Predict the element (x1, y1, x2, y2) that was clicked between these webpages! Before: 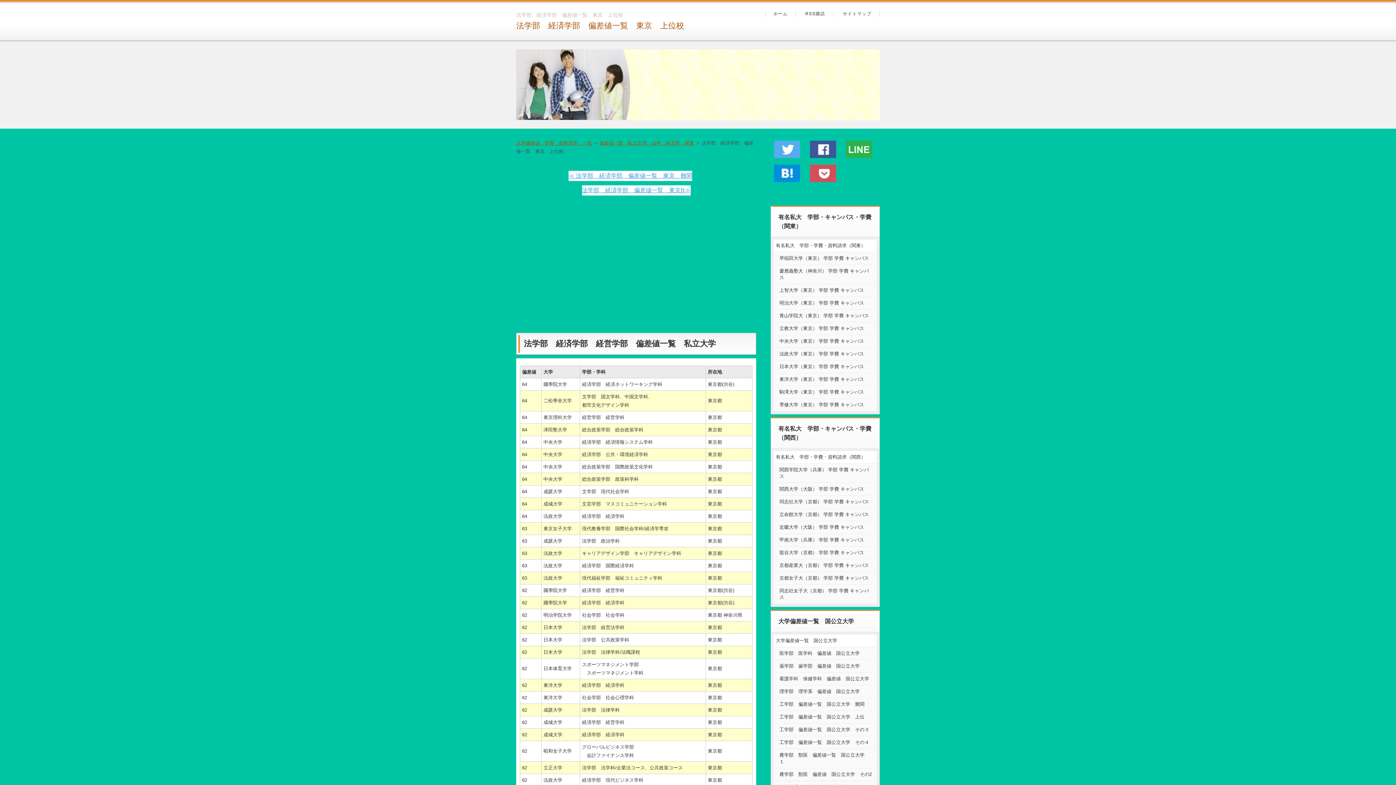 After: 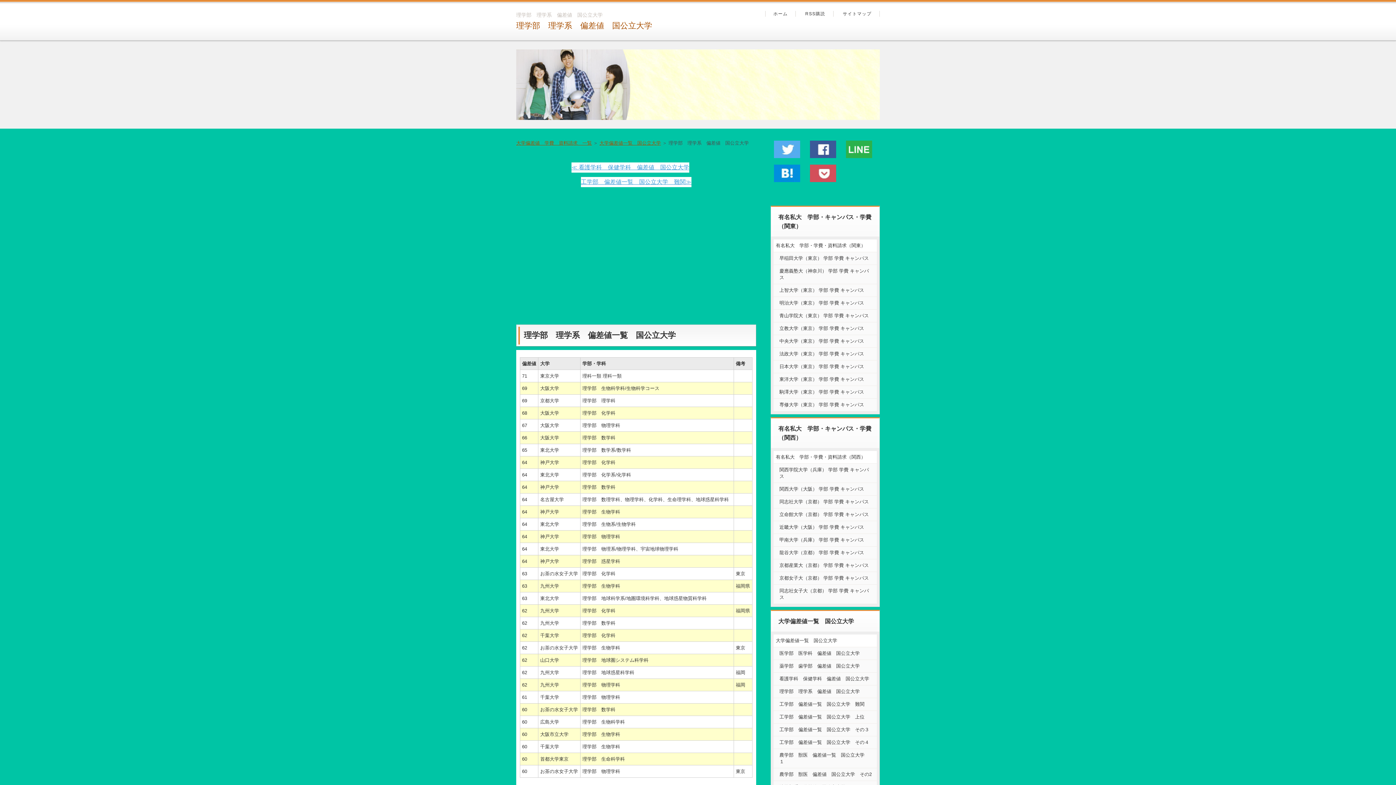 Action: label: 理学部　理学系　偏差値　国公立大学 bbox: (773, 685, 877, 698)